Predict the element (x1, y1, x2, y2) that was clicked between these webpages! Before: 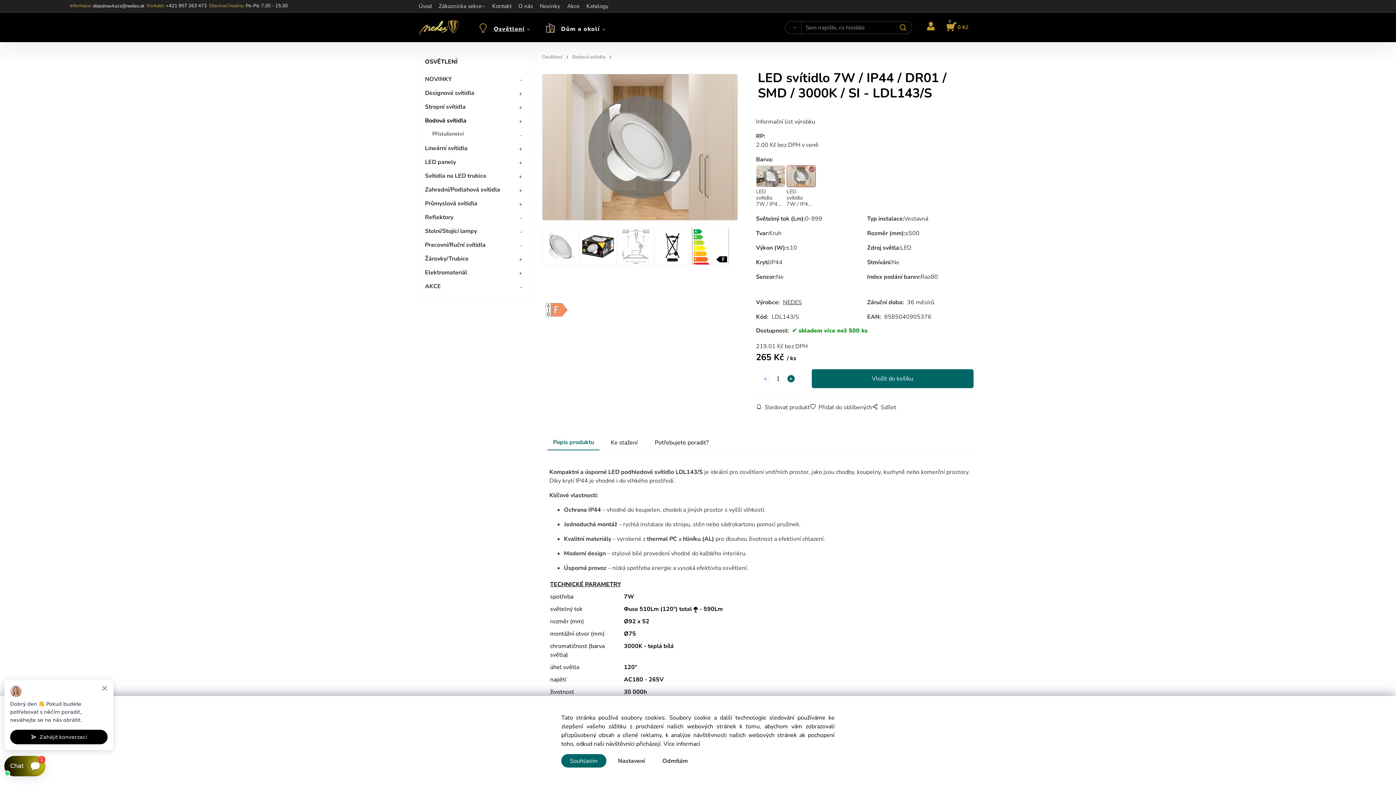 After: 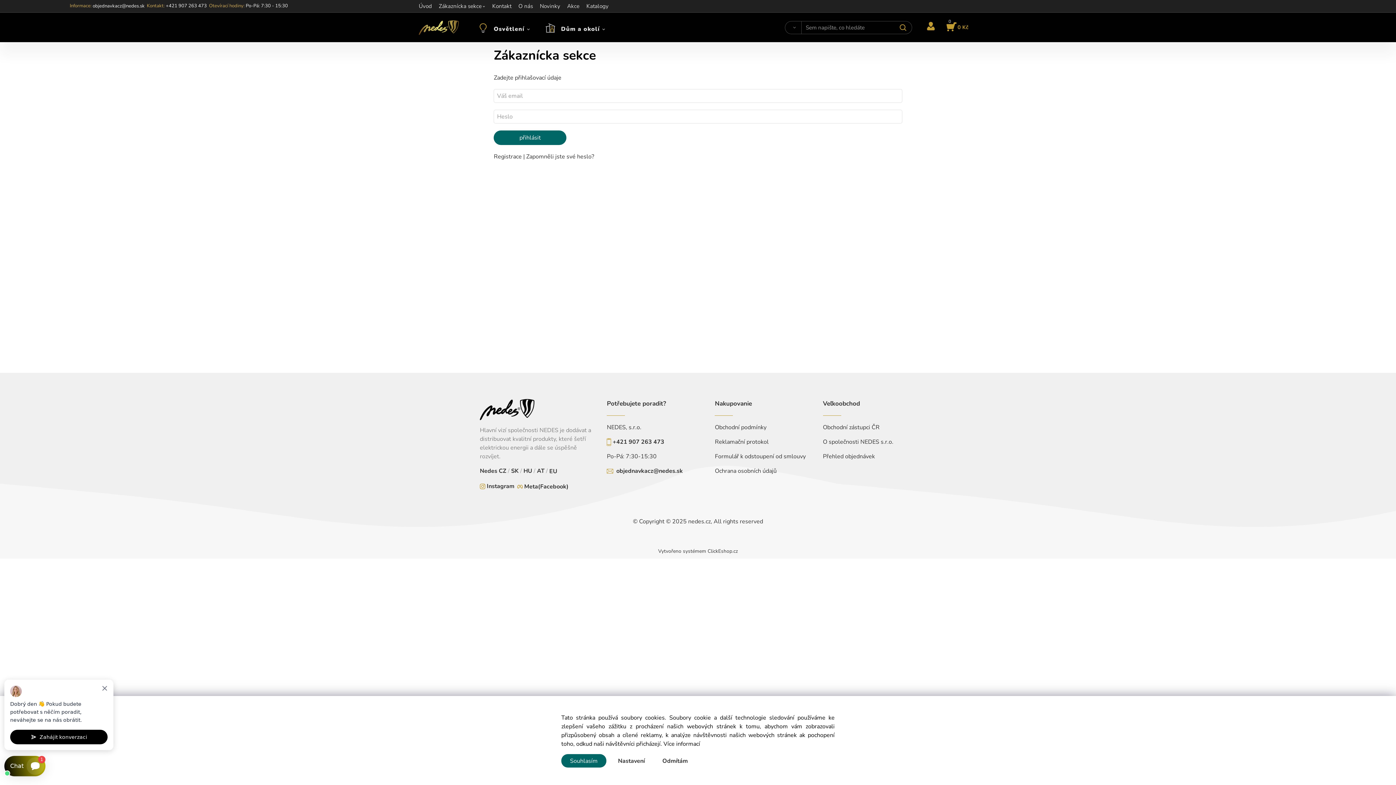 Action: bbox: (438, 0, 490, 15) label: Zákaznícka sekce